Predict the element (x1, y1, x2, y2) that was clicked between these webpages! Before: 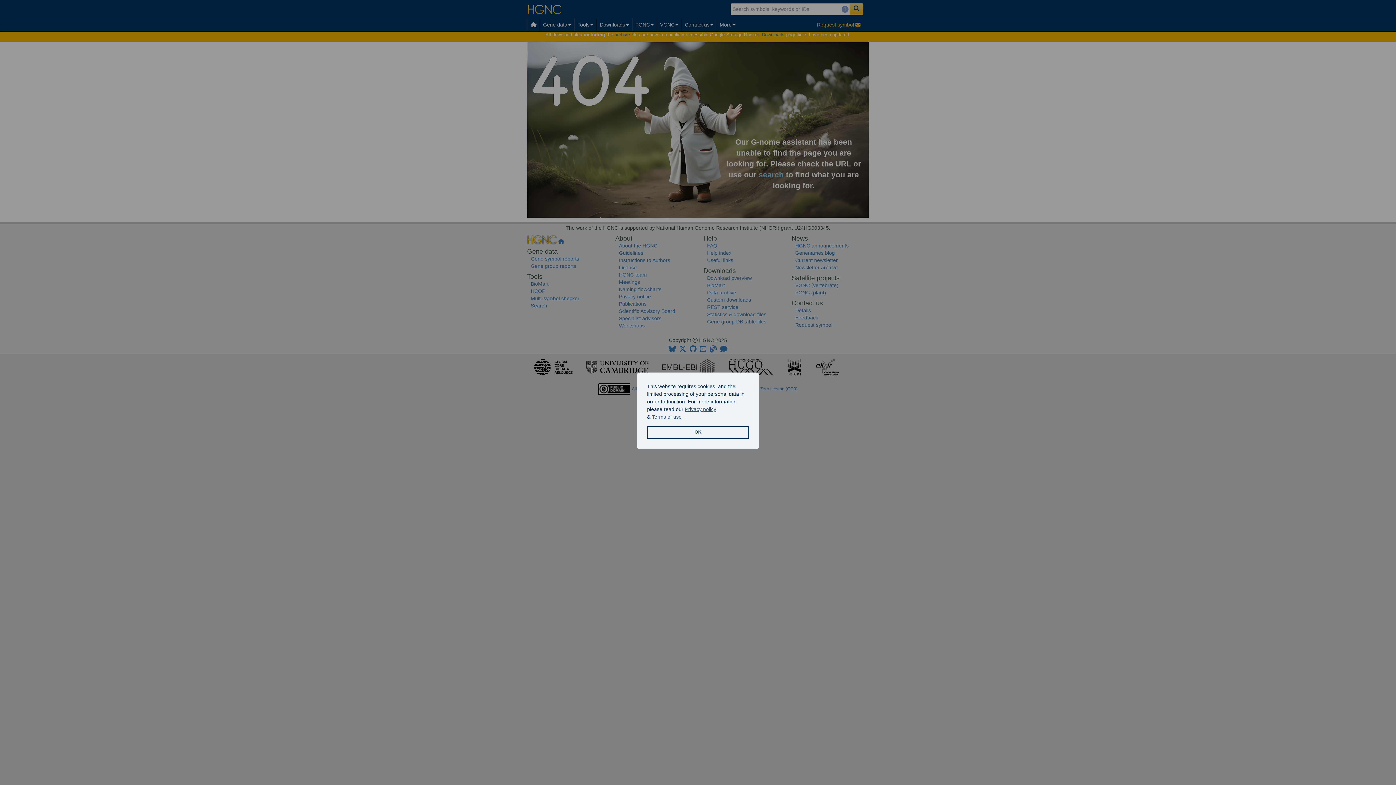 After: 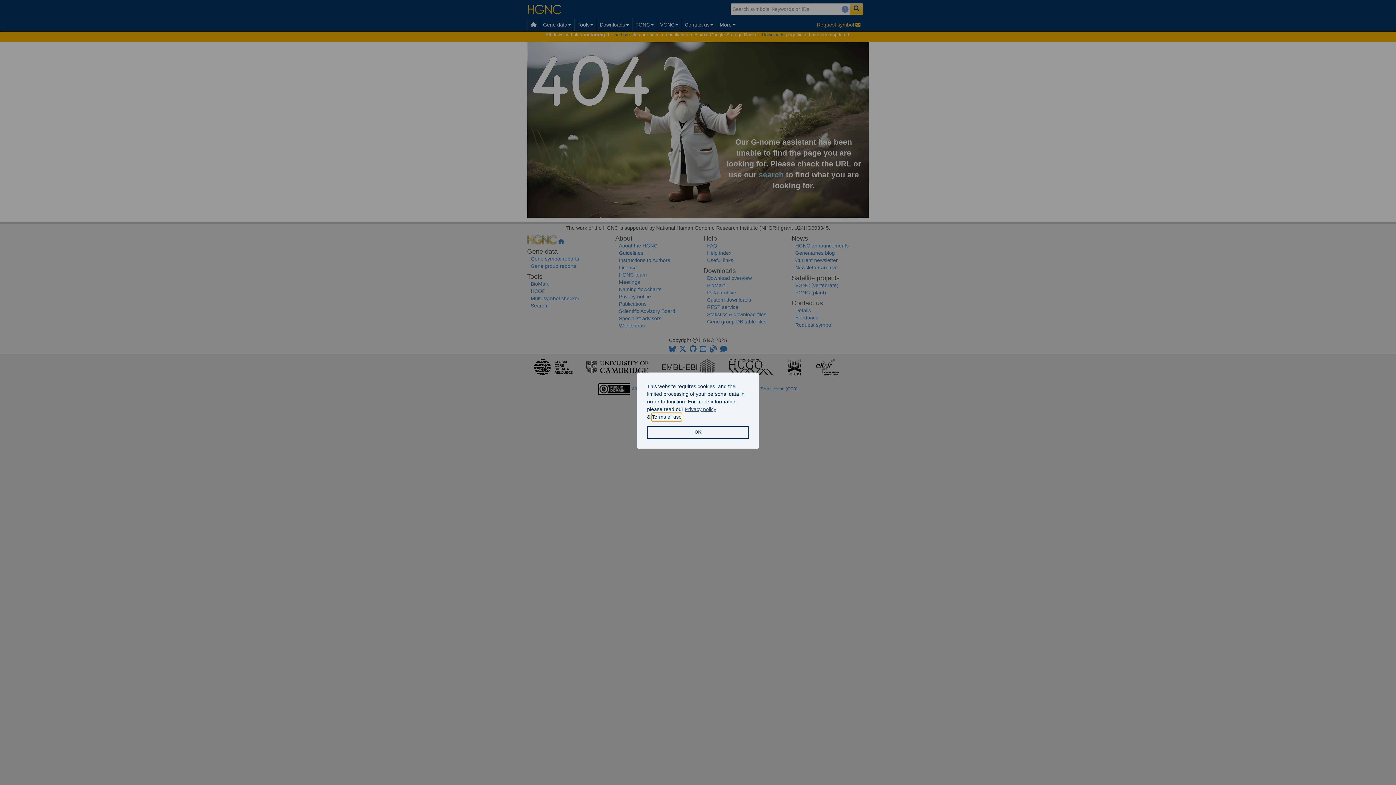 Action: bbox: (652, 413, 681, 421) label: learn more about our terms of use